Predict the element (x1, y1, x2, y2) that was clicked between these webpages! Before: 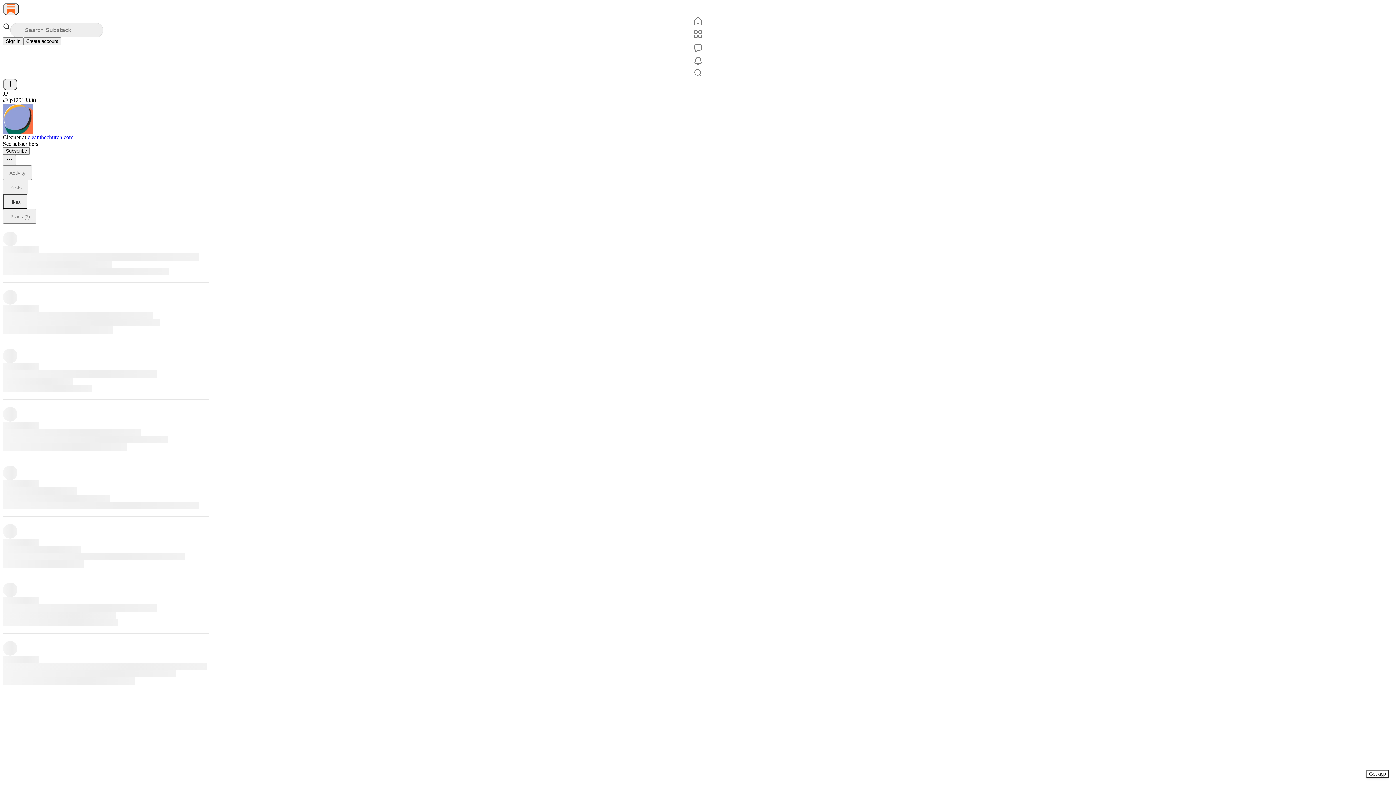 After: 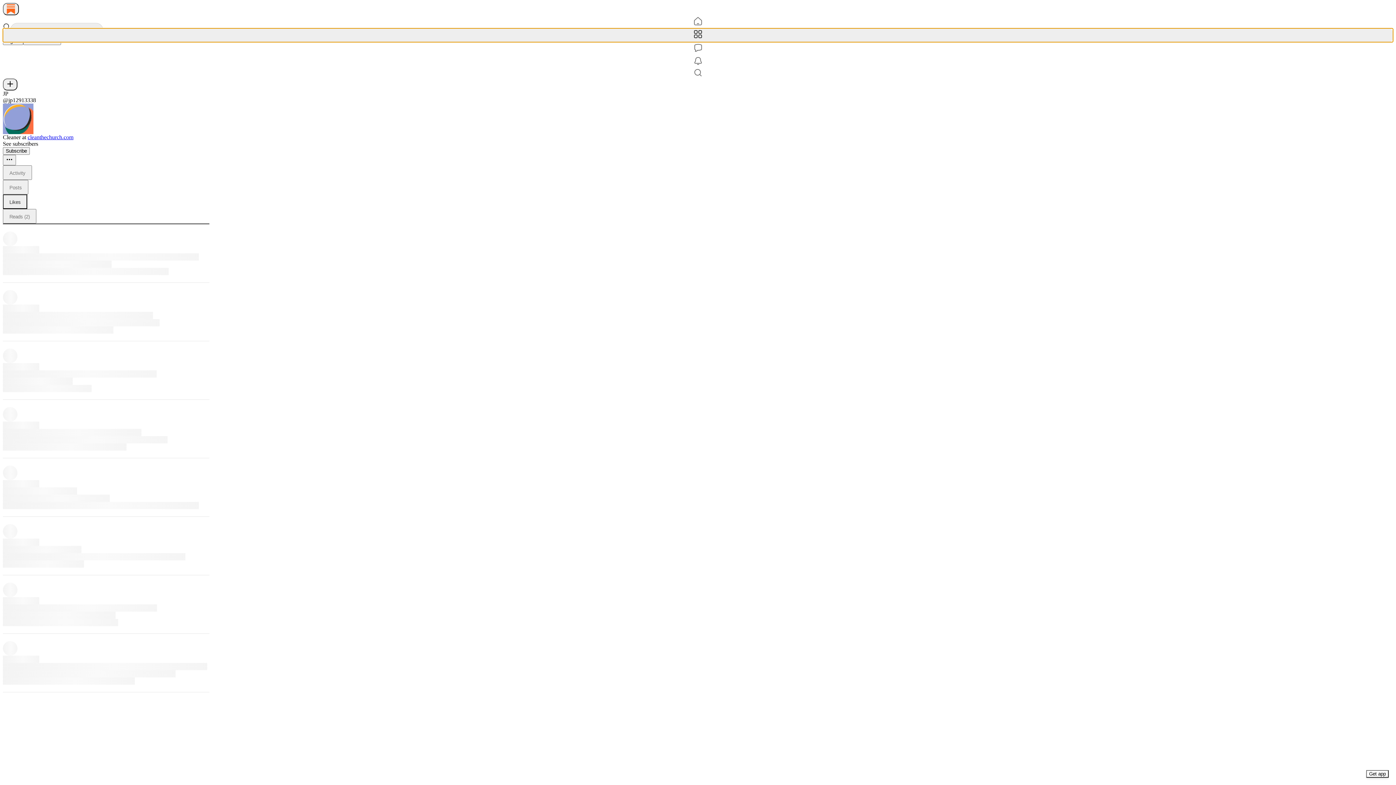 Action: label: Subscriptions bbox: (2, 28, 1393, 42)